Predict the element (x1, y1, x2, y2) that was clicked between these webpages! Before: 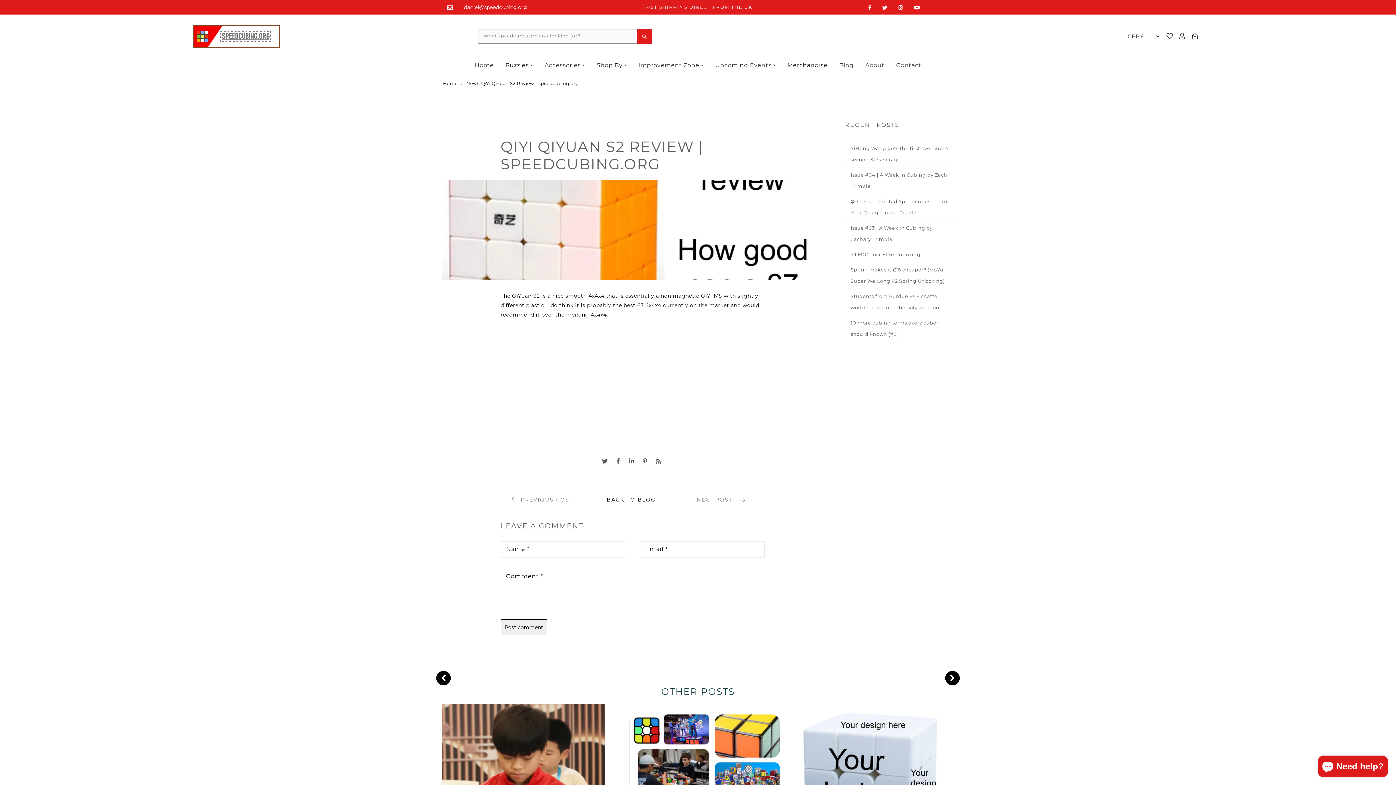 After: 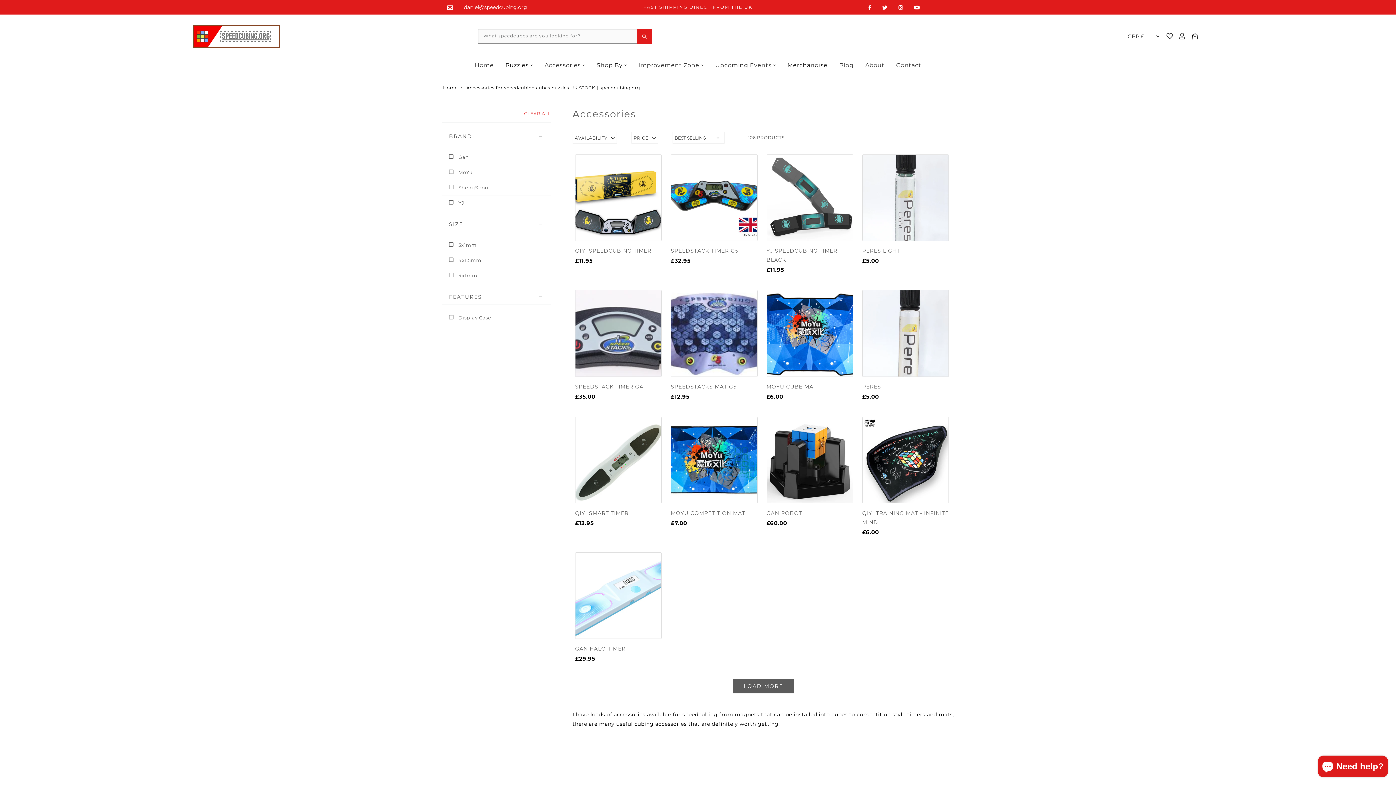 Action: bbox: (544, 60, 580, 70) label: Accessories